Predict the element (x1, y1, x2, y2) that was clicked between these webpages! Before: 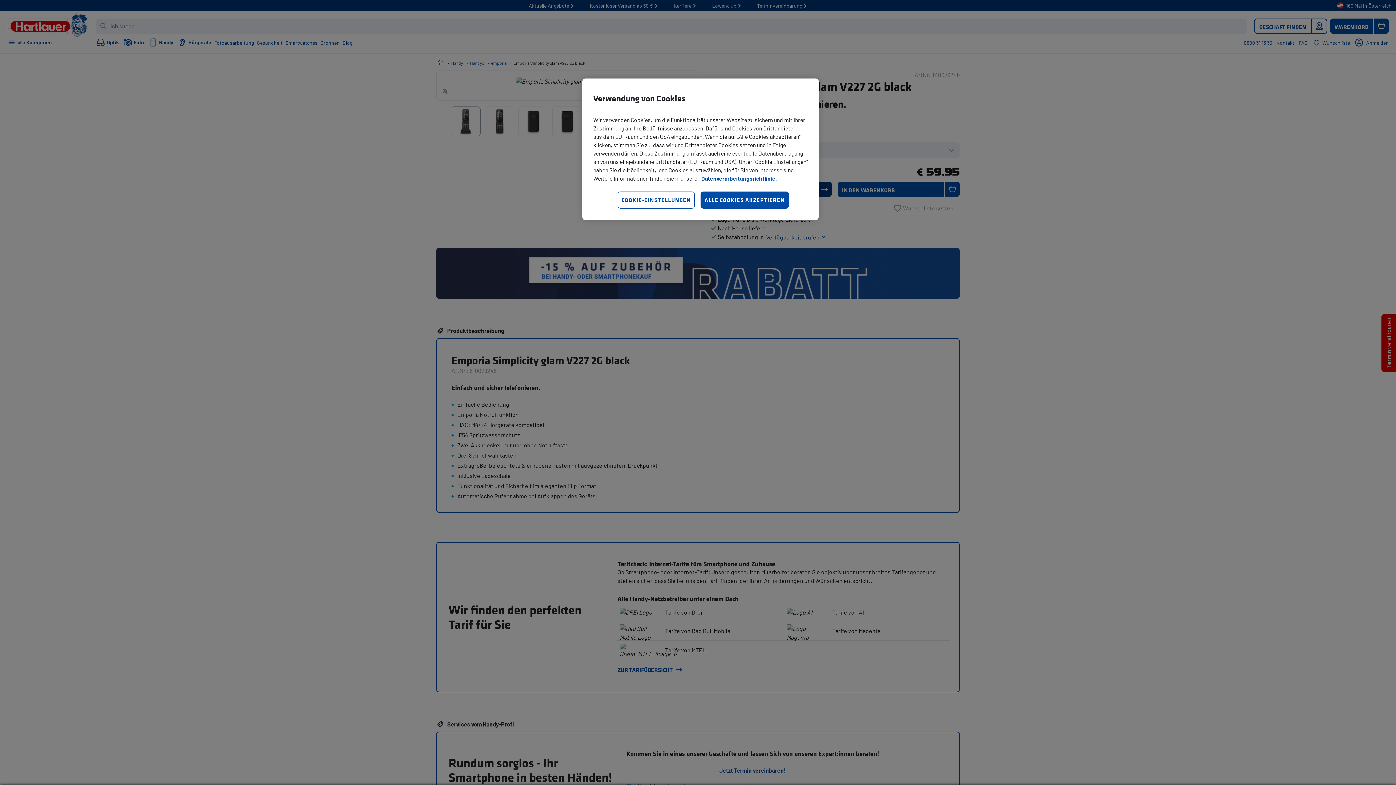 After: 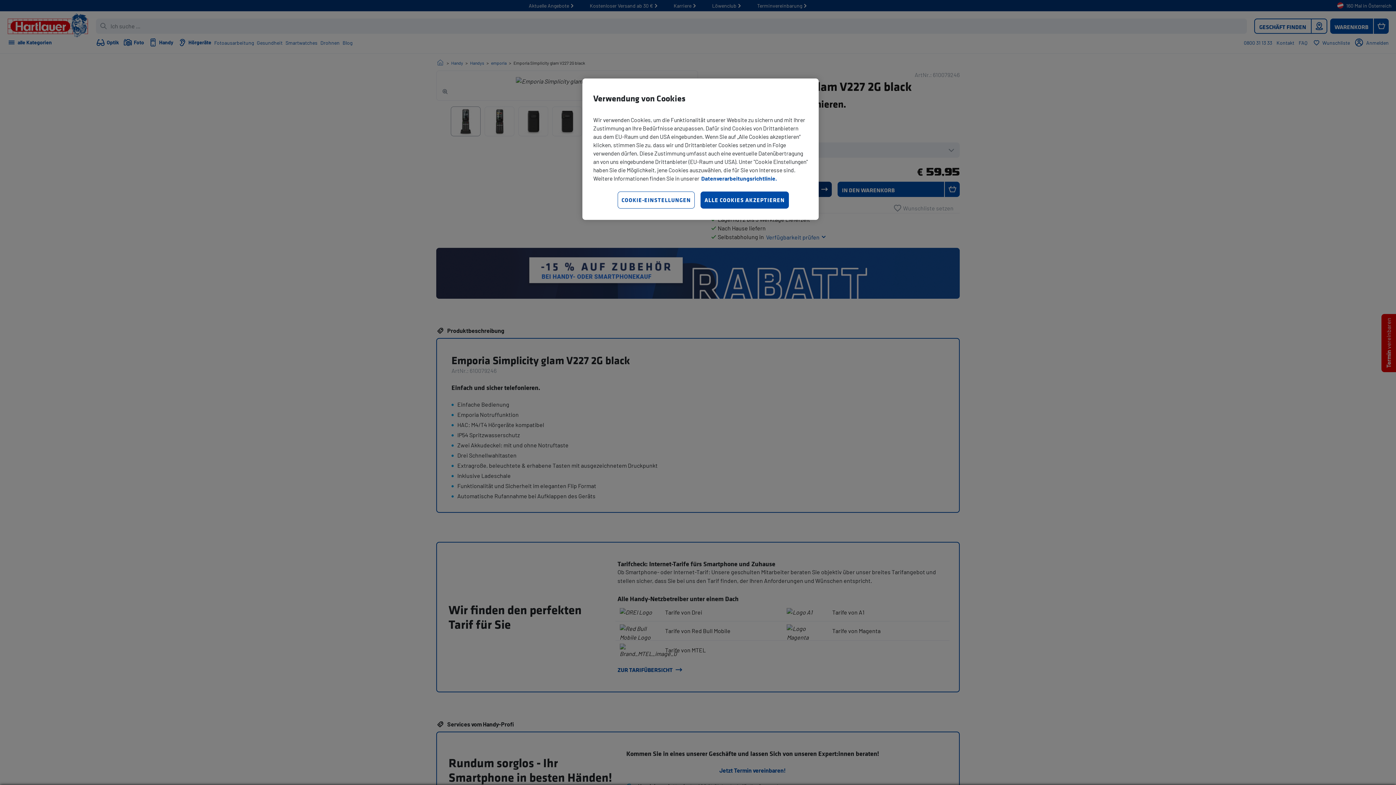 Action: label: Weitere Informationen zum Datenschutz, wird in neuer registerkarte geöffnet bbox: (701, 174, 777, 181)